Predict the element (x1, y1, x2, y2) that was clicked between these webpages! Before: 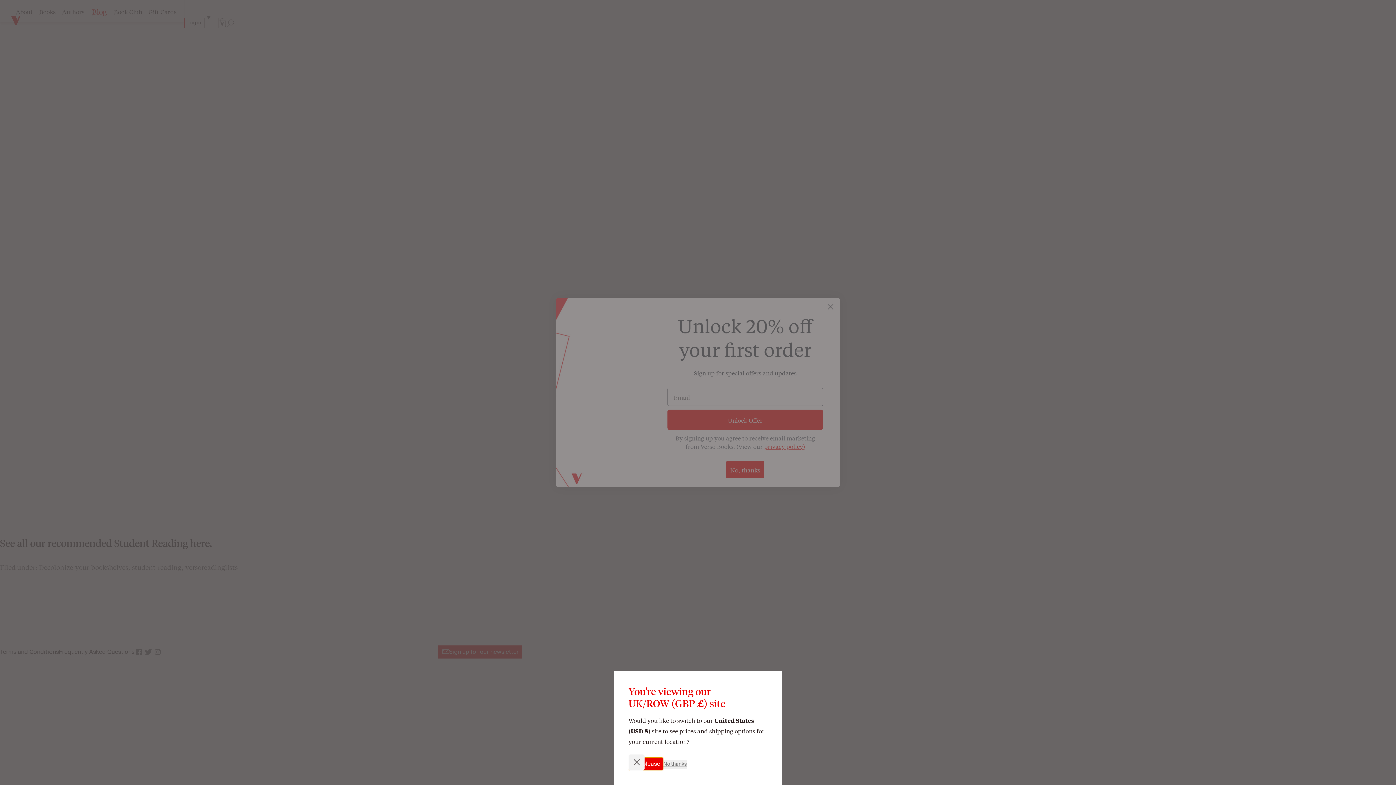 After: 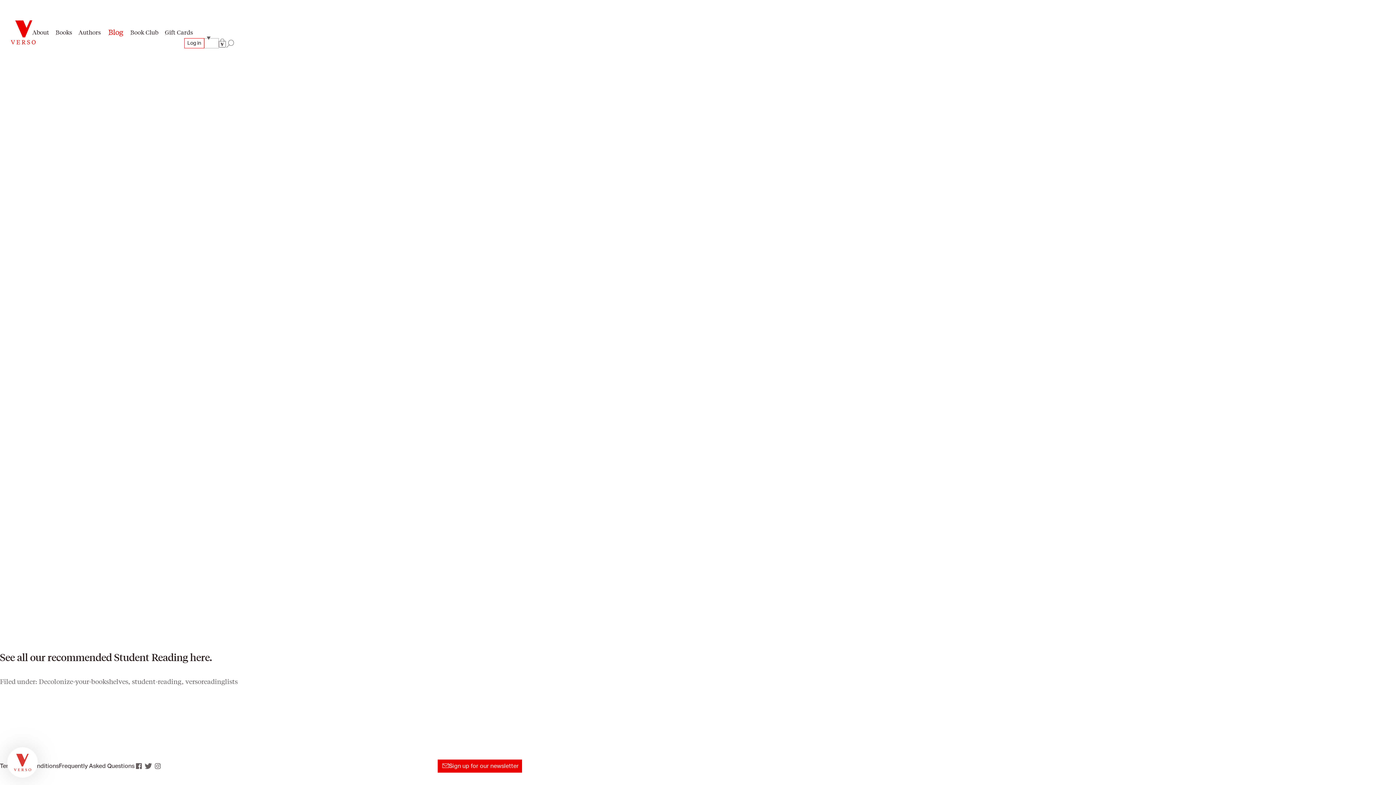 Action: label: Close dialog bbox: (628, 754, 644, 770)